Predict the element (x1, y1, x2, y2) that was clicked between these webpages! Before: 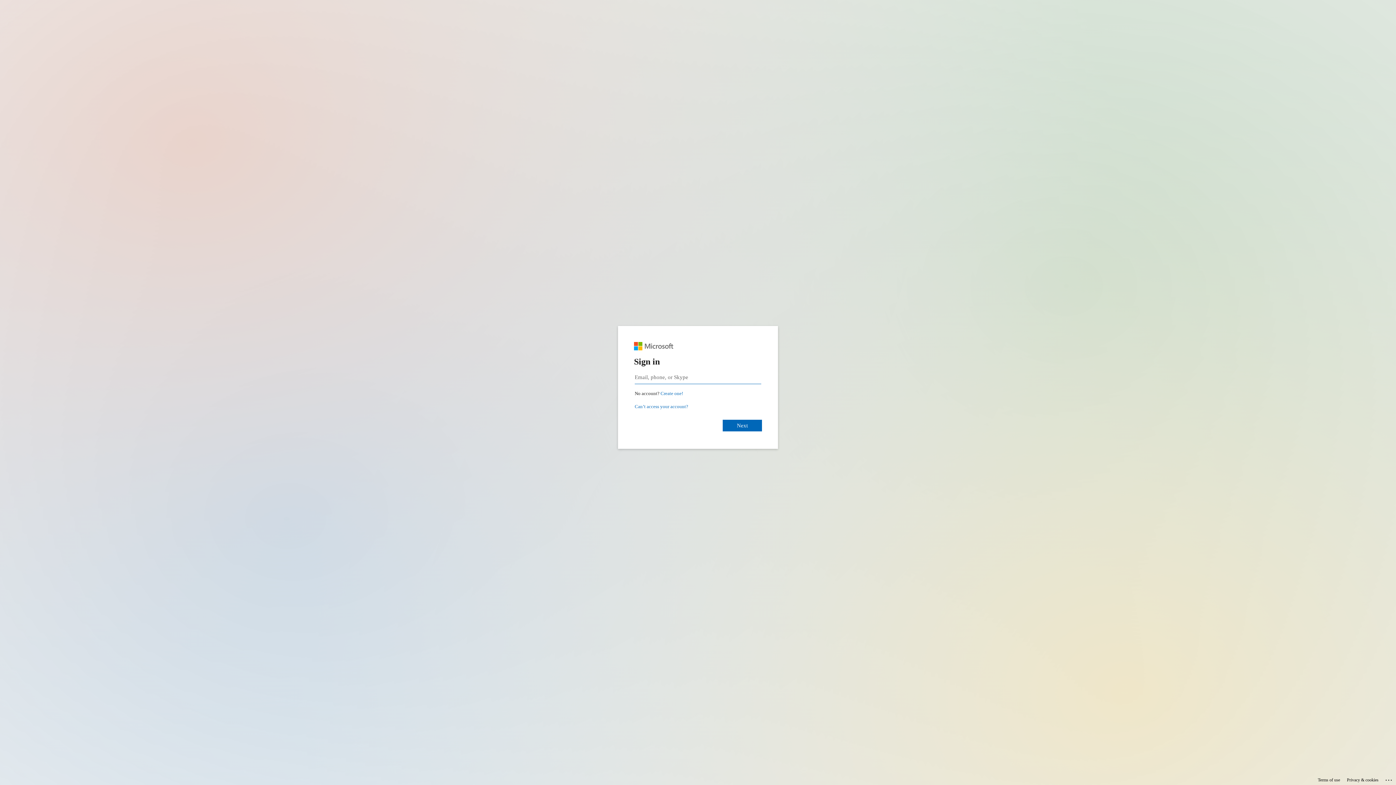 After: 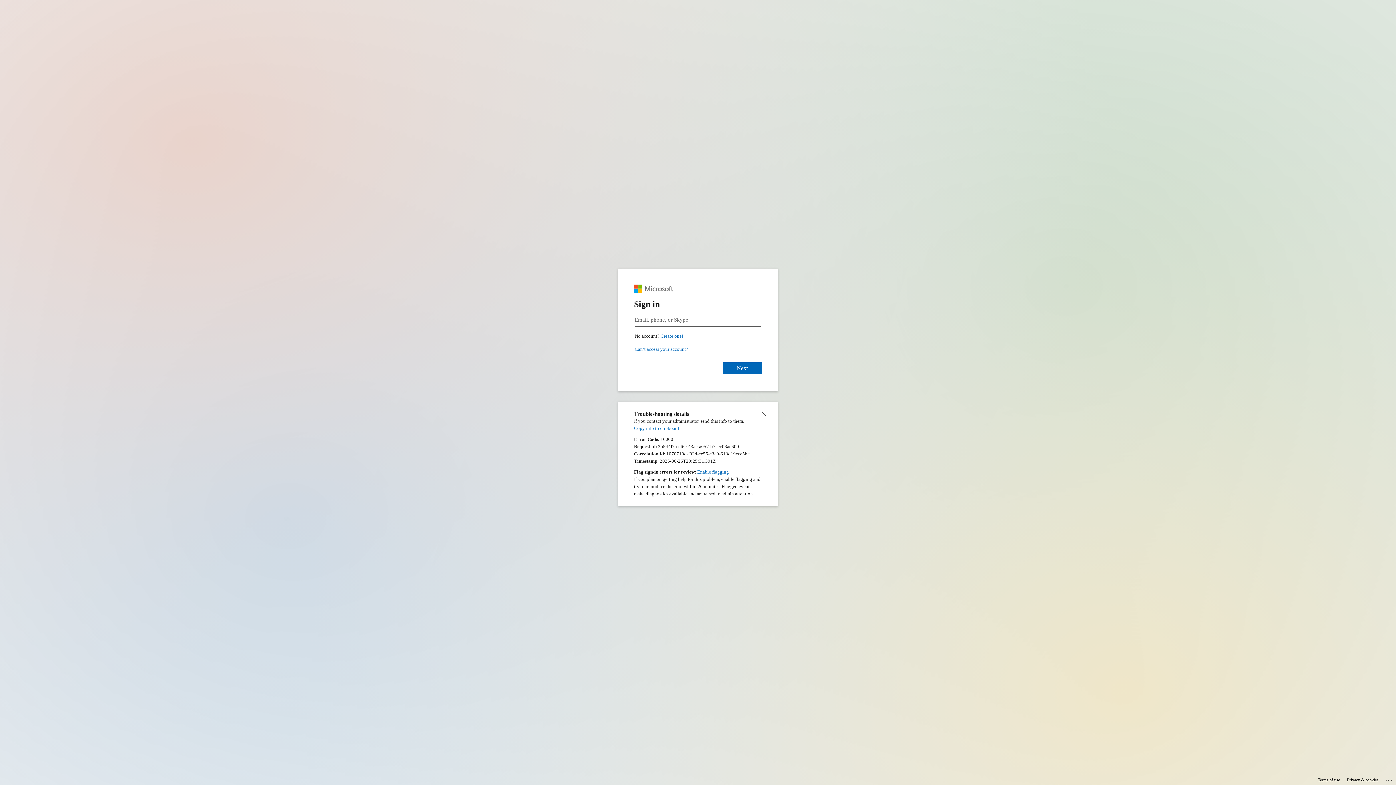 Action: bbox: (1385, 775, 1393, 783) label: Click here for troubleshooting information